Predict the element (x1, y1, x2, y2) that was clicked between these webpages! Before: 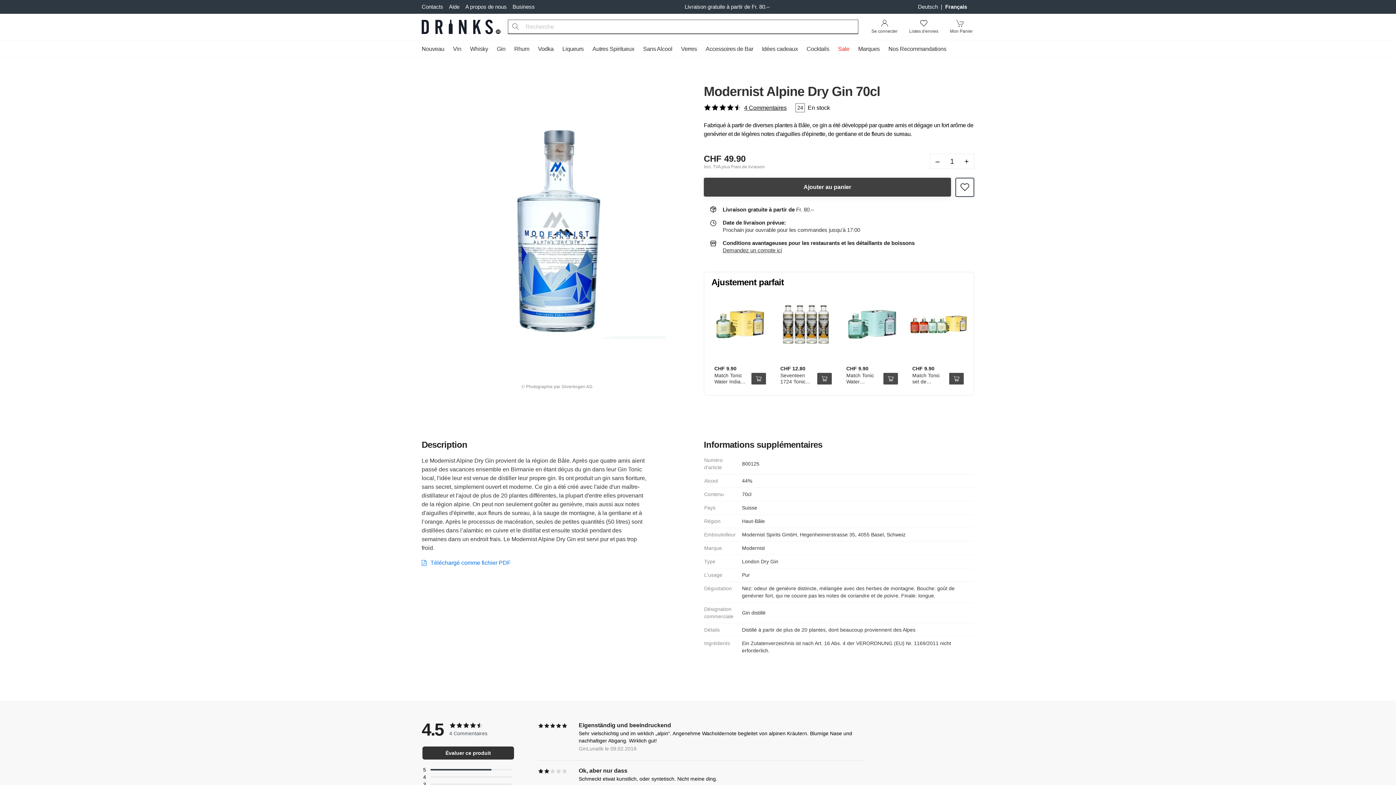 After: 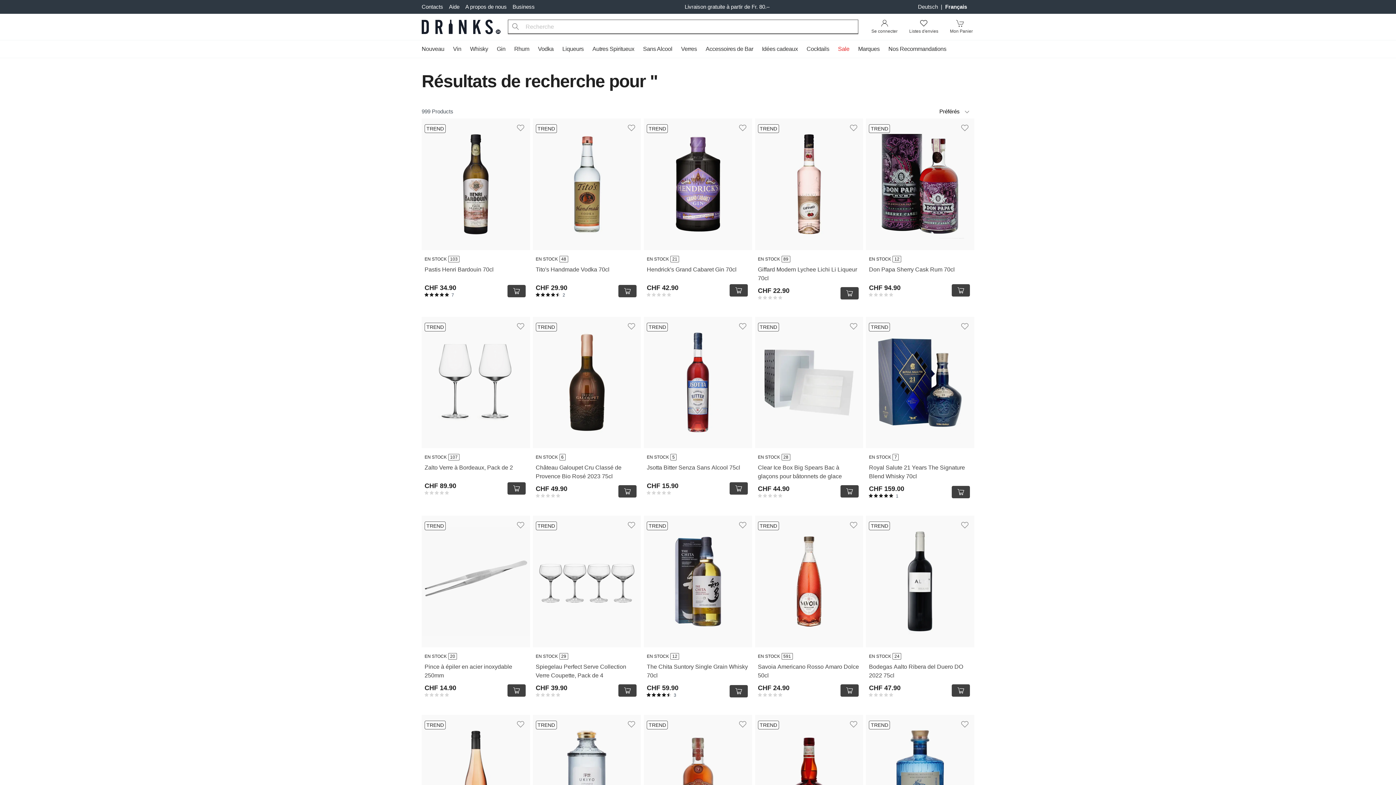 Action: label: Recherche bbox: (507, 19, 523, 34)